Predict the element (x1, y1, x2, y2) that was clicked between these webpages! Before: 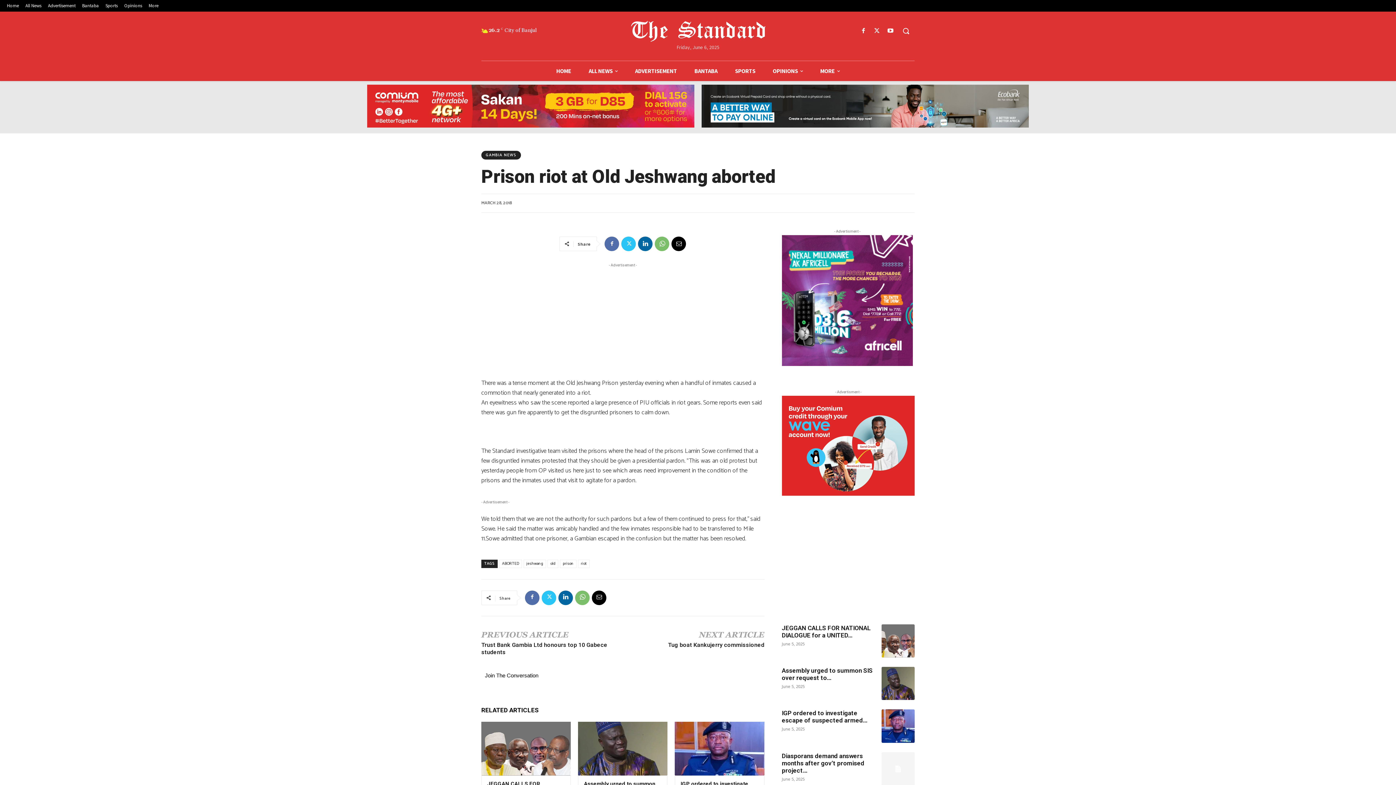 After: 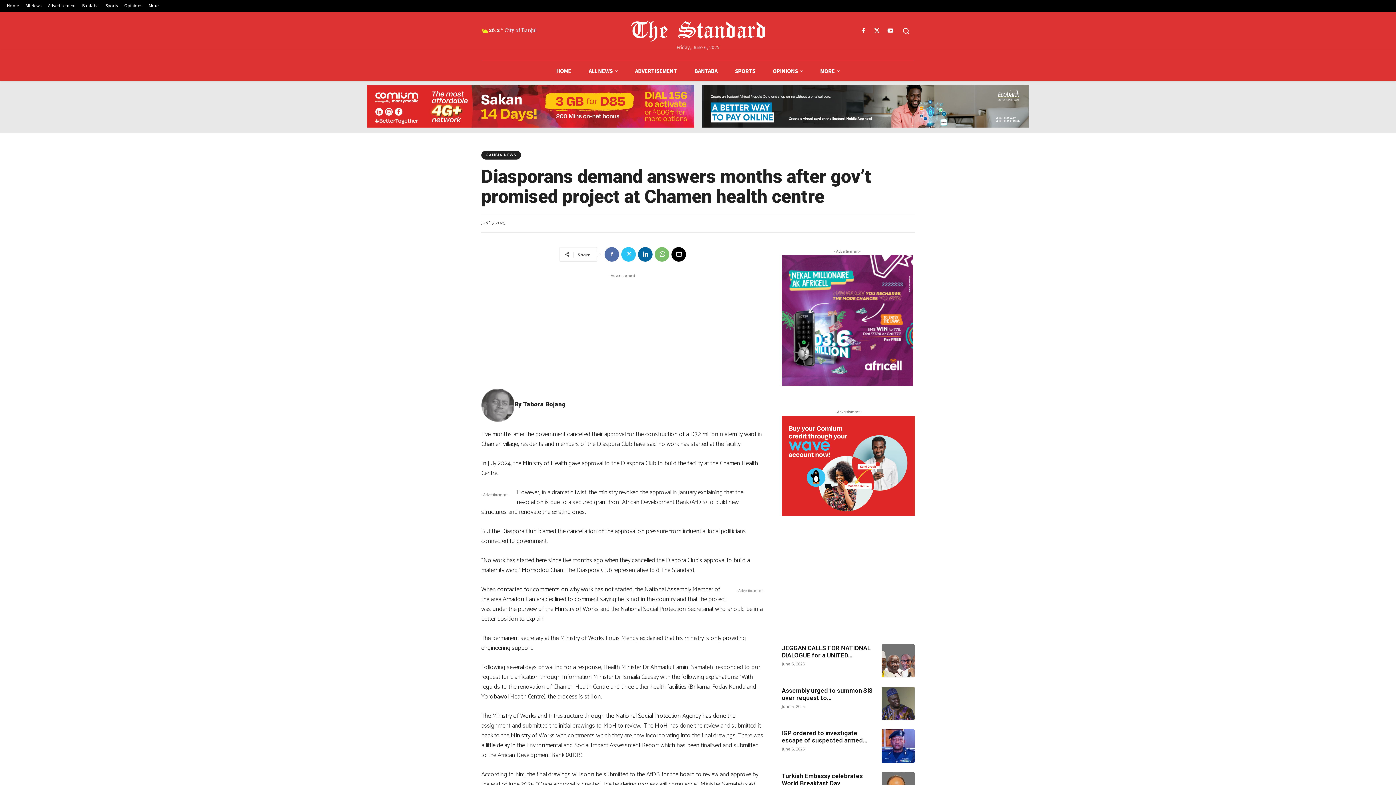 Action: label: Diasporans demand answers months after gov’t promised project... bbox: (782, 752, 864, 774)